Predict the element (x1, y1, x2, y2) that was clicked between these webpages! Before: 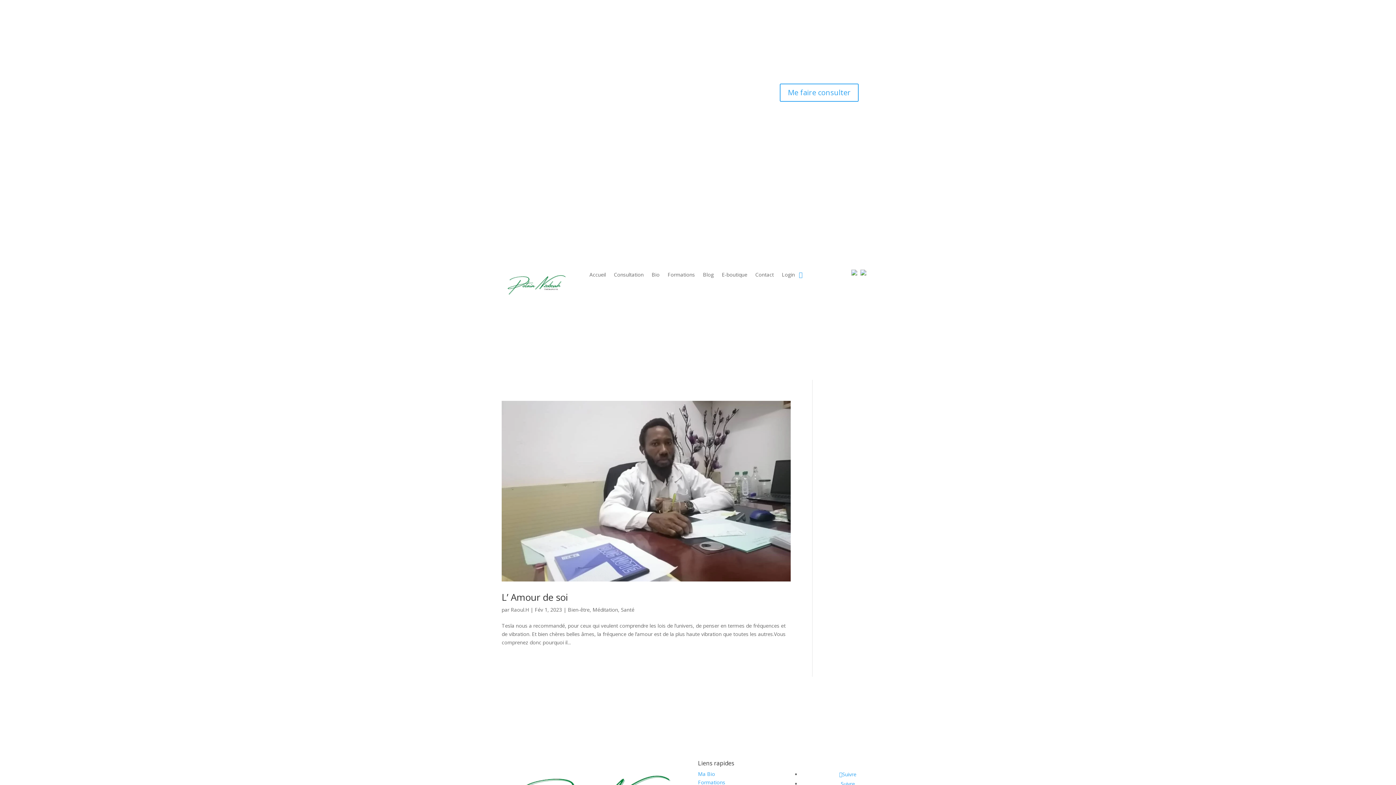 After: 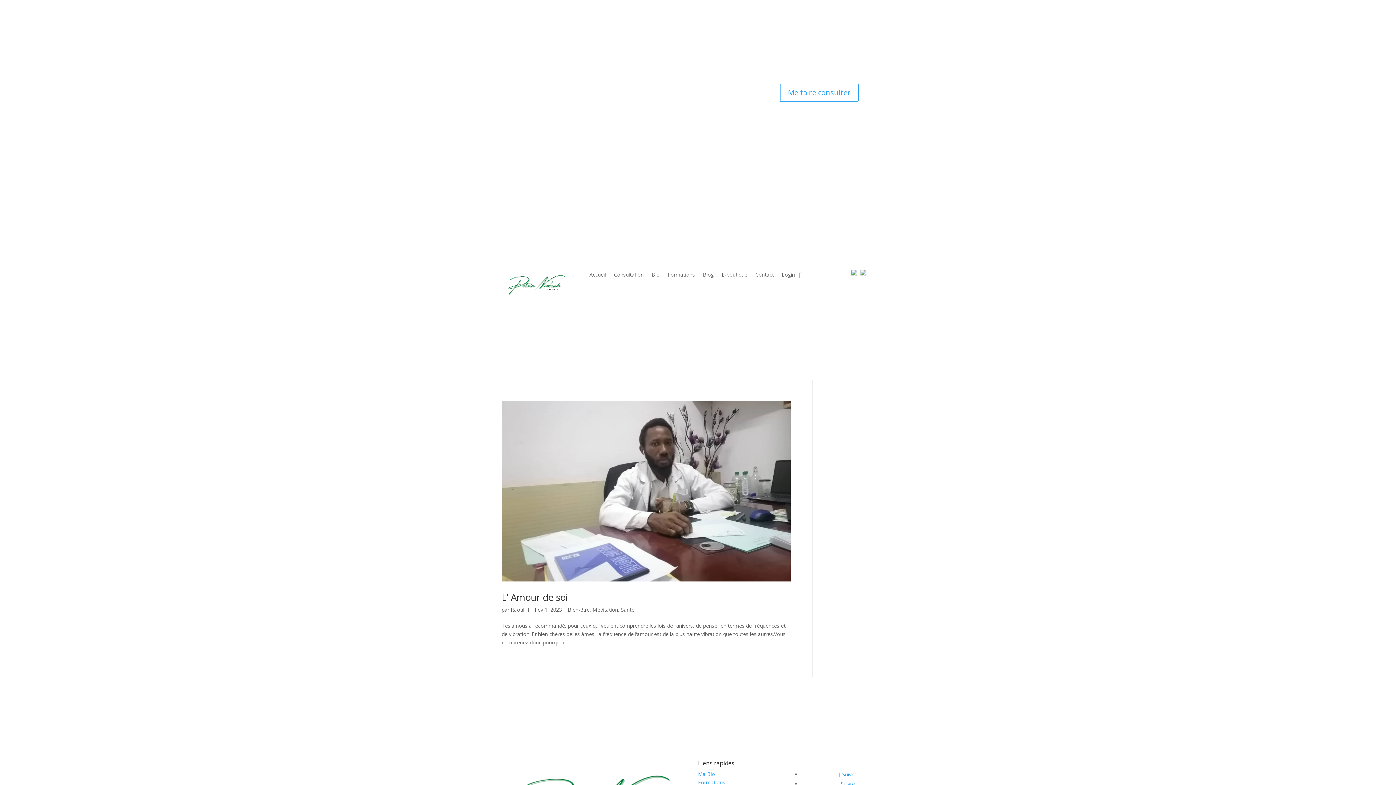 Action: label: Suivre bbox: (839, 771, 856, 778)